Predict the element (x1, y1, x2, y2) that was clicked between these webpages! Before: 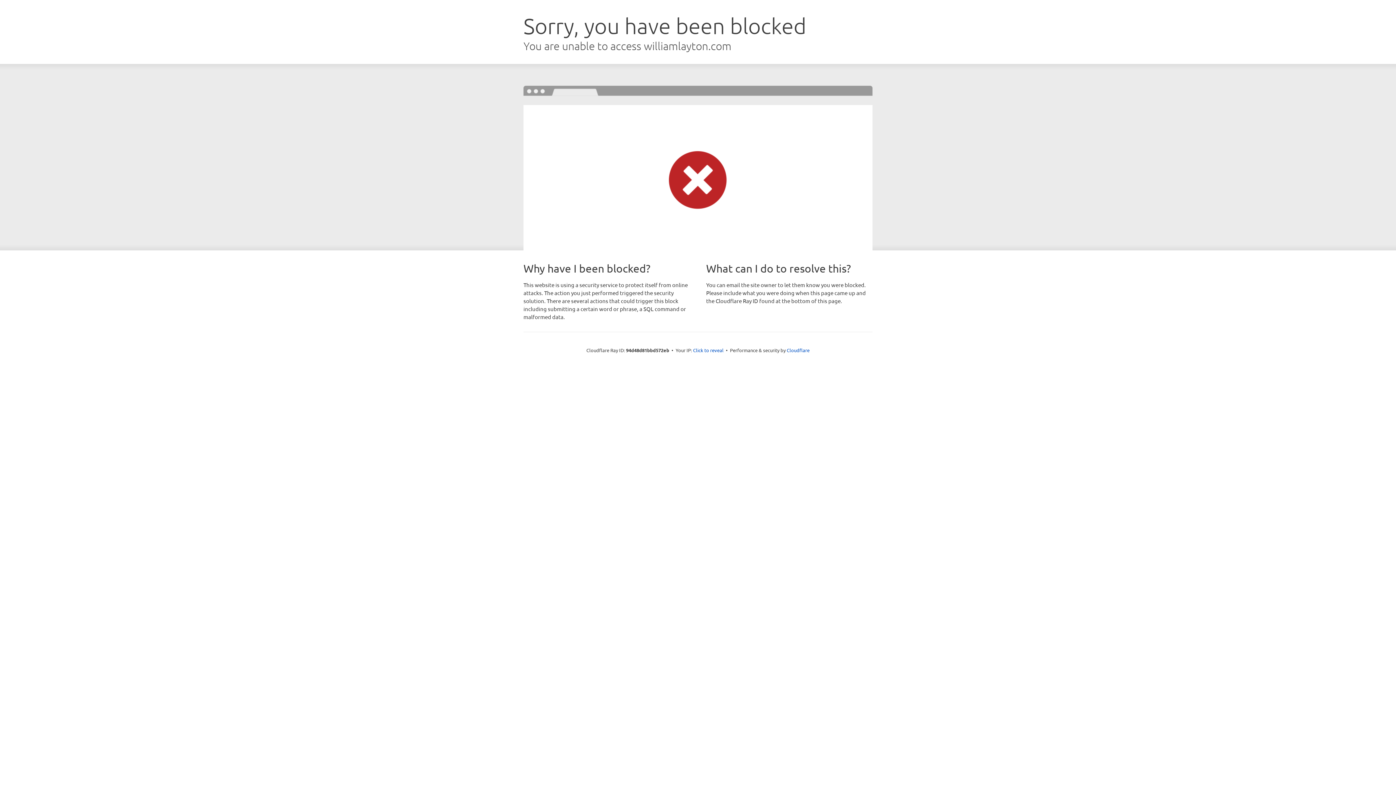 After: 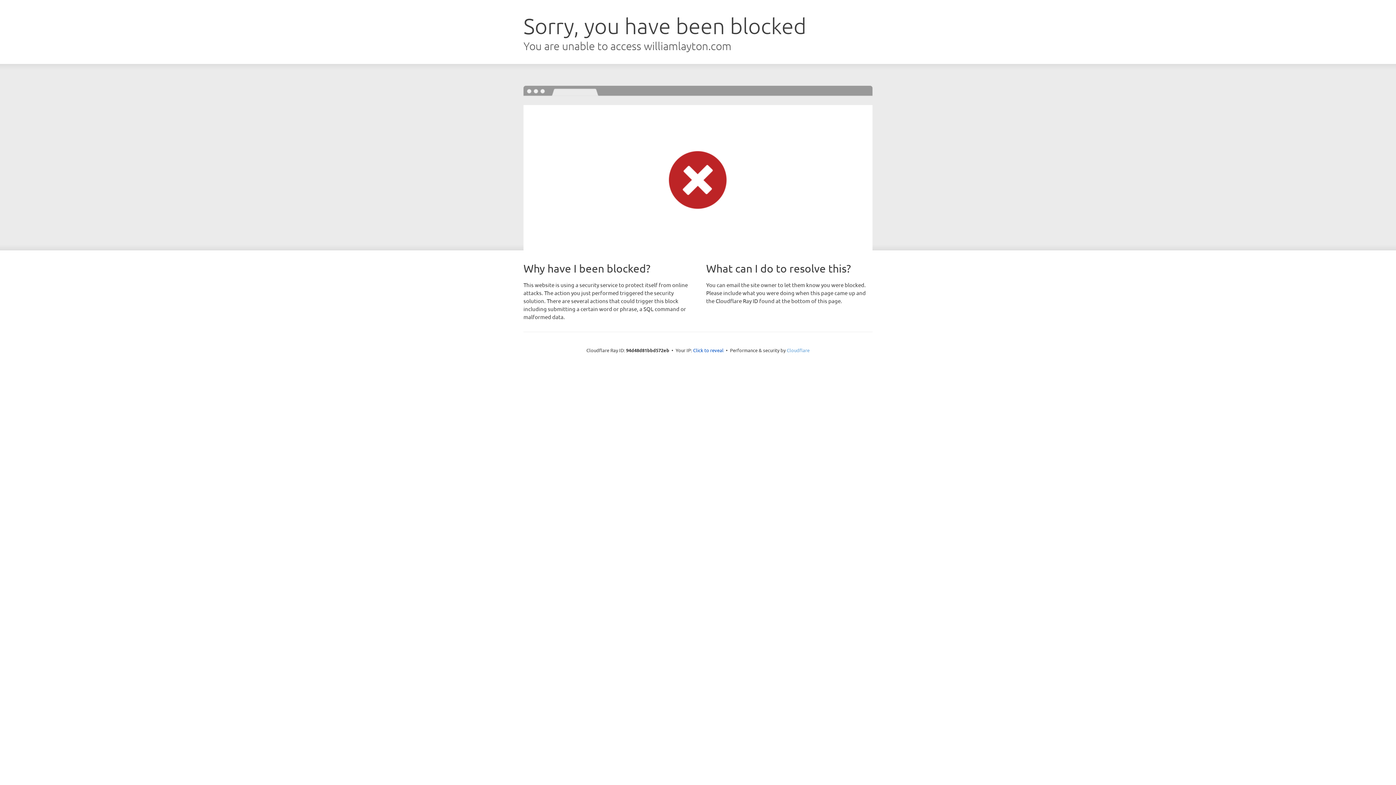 Action: label: Cloudflare bbox: (786, 347, 809, 353)